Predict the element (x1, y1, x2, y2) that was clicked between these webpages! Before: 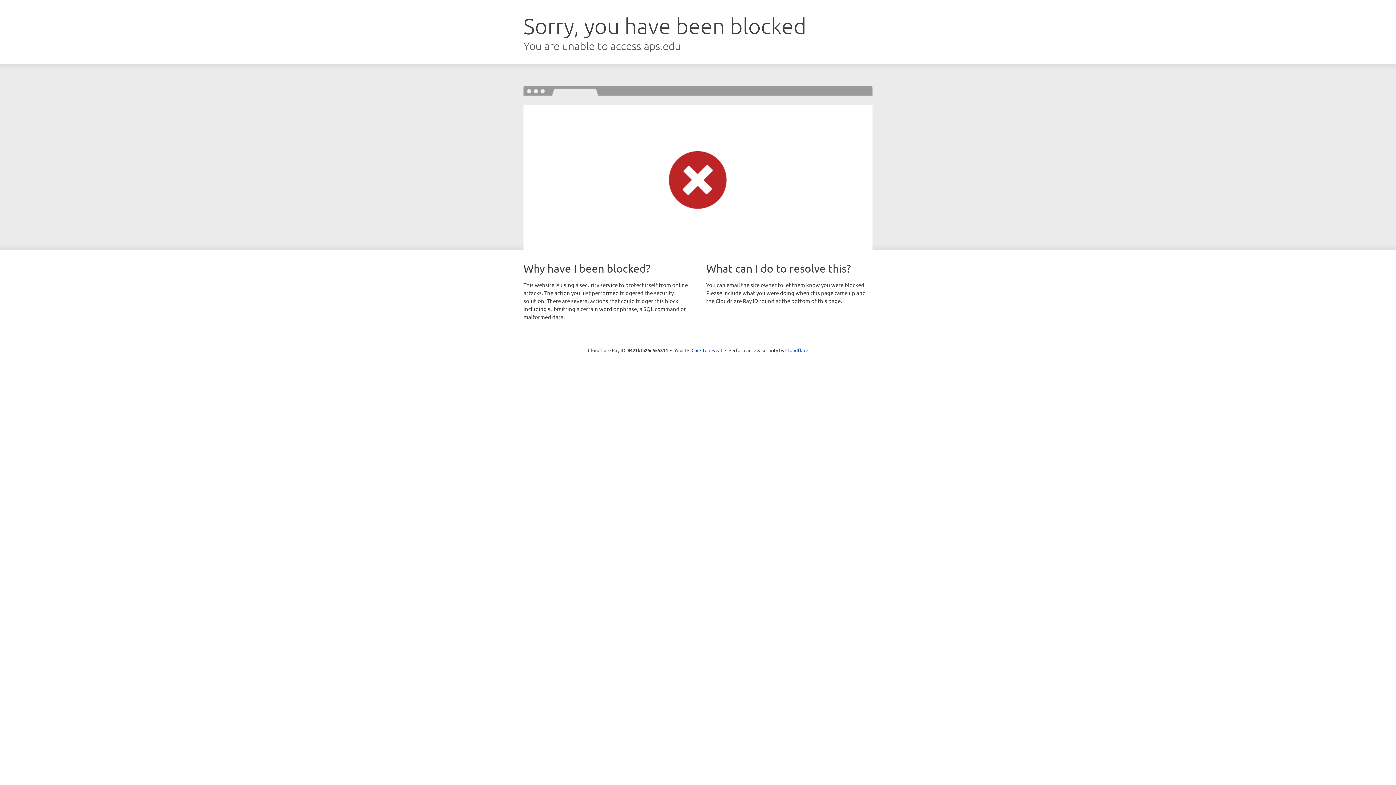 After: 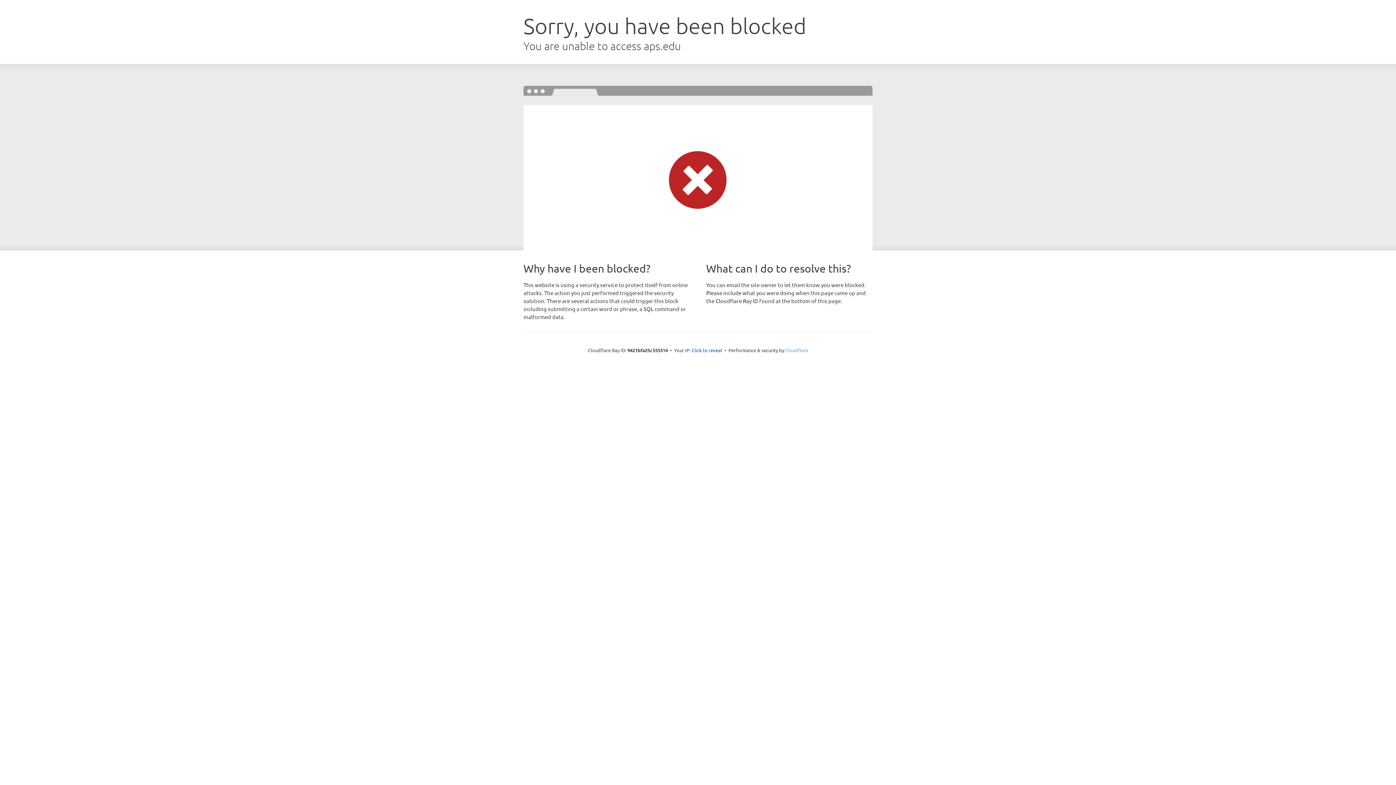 Action: label: Cloudflare bbox: (785, 347, 808, 353)